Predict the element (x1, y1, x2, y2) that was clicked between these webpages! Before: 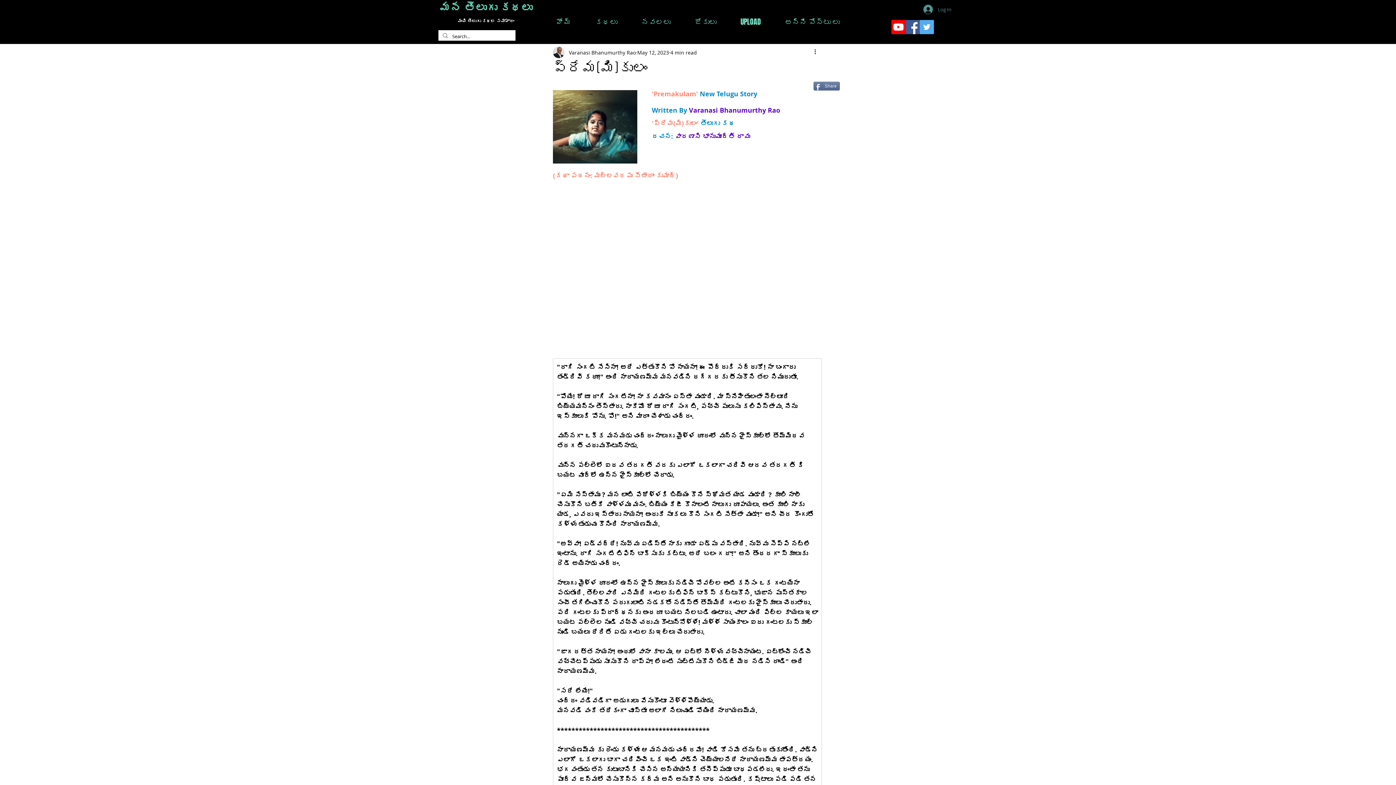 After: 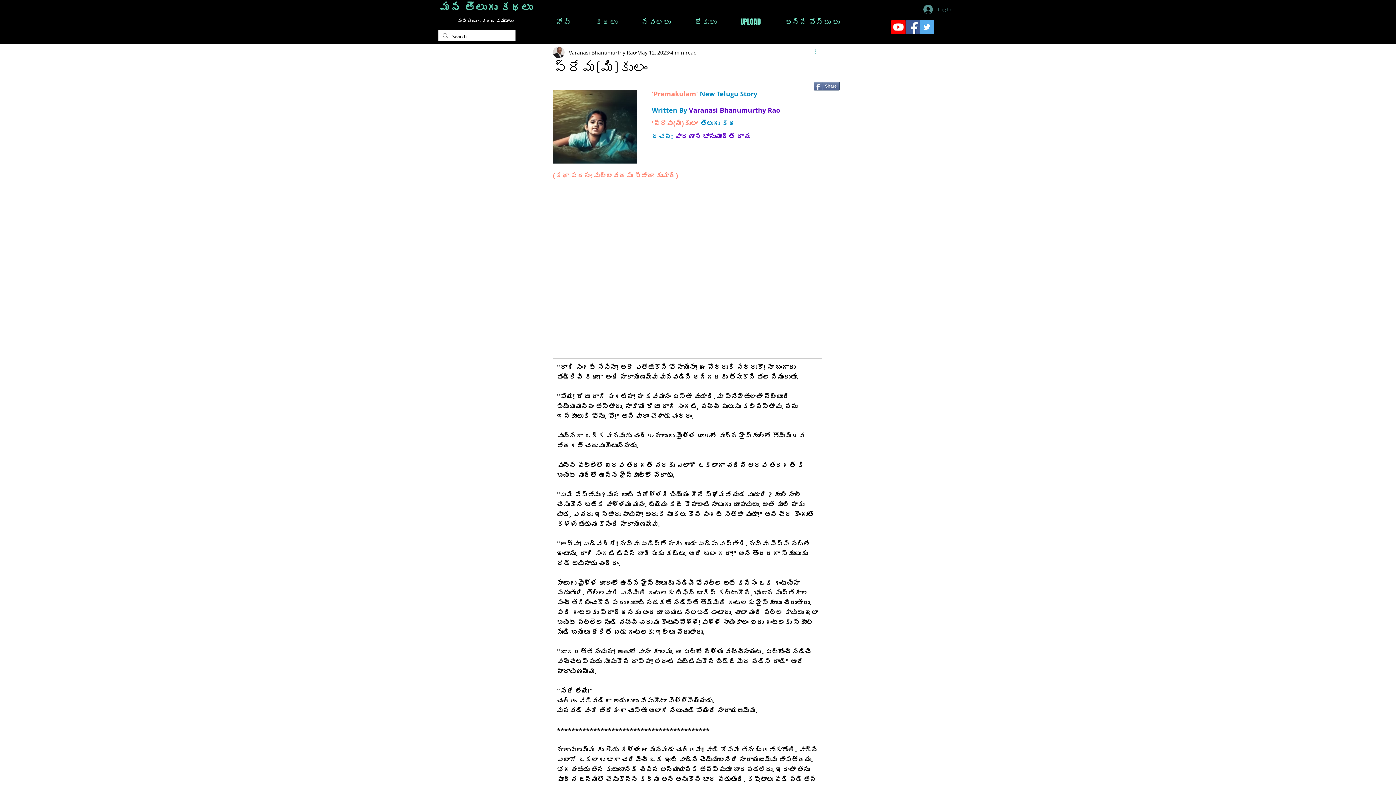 Action: bbox: (813, 48, 822, 56) label: More actions